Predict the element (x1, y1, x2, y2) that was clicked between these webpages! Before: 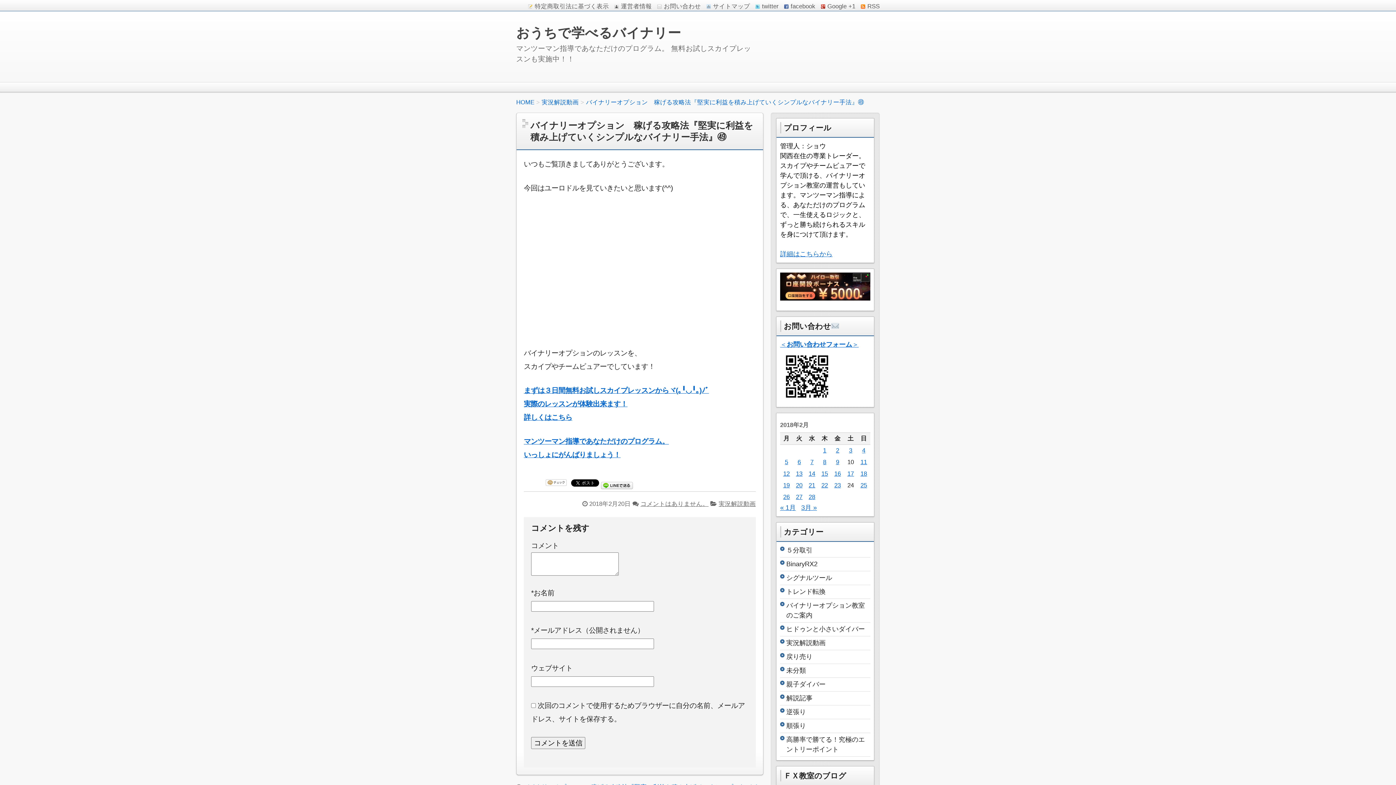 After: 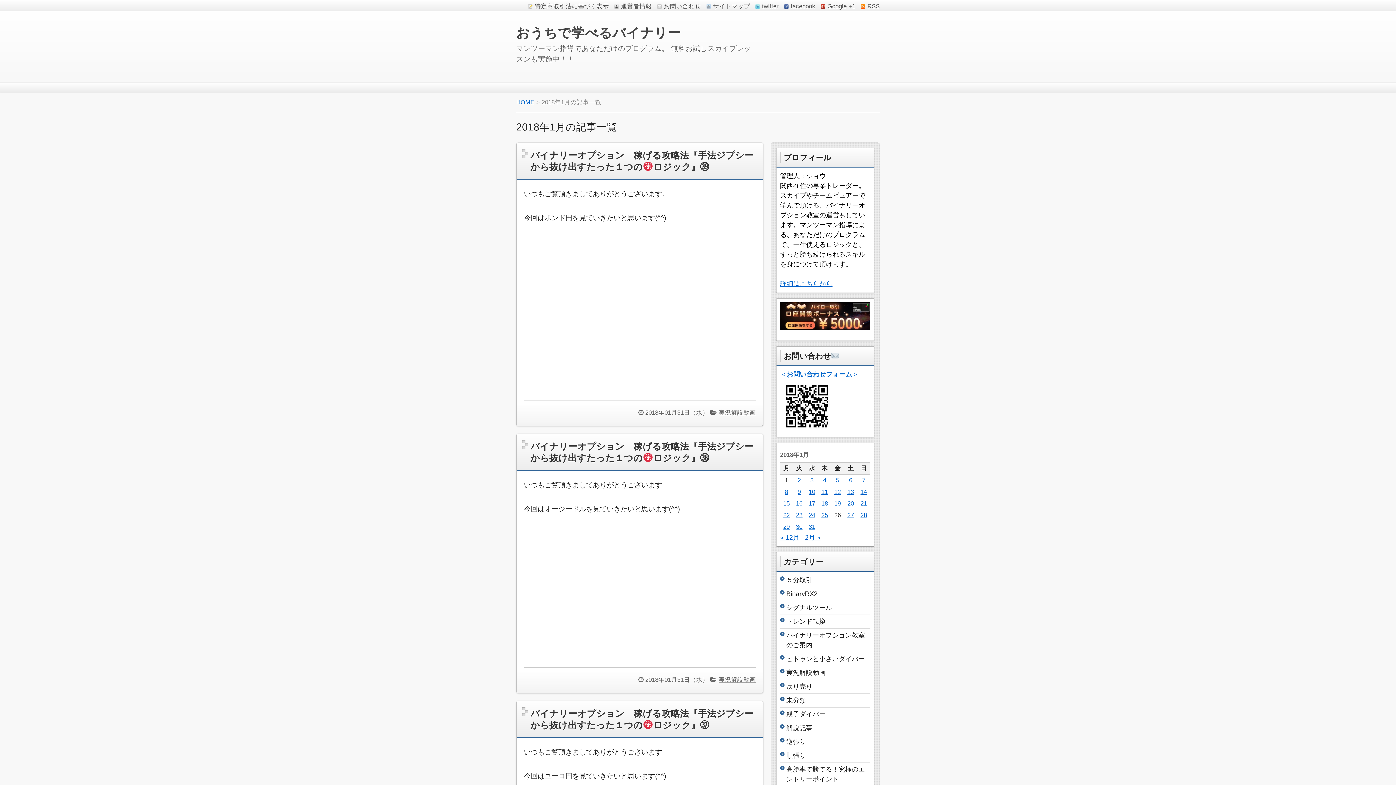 Action: bbox: (780, 504, 796, 511) label: « 1月